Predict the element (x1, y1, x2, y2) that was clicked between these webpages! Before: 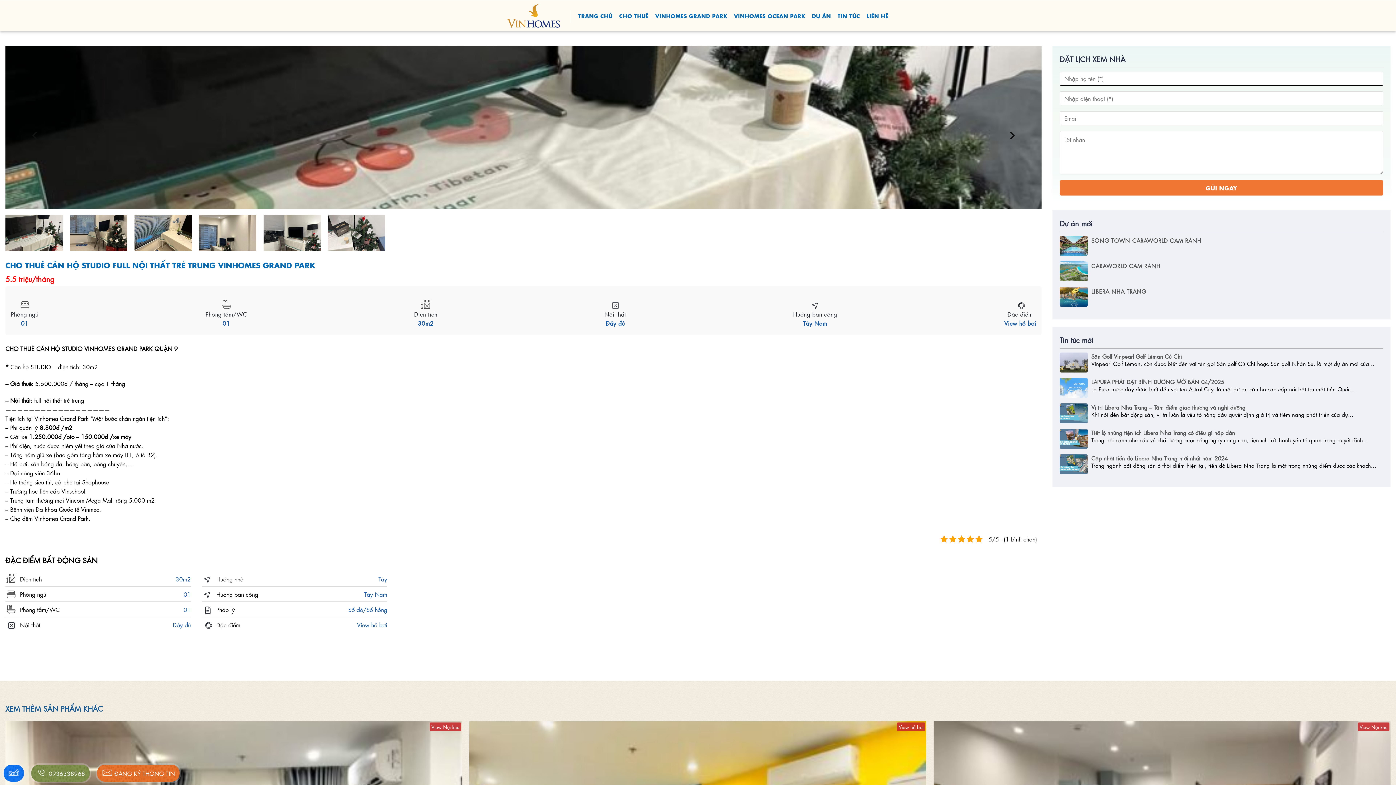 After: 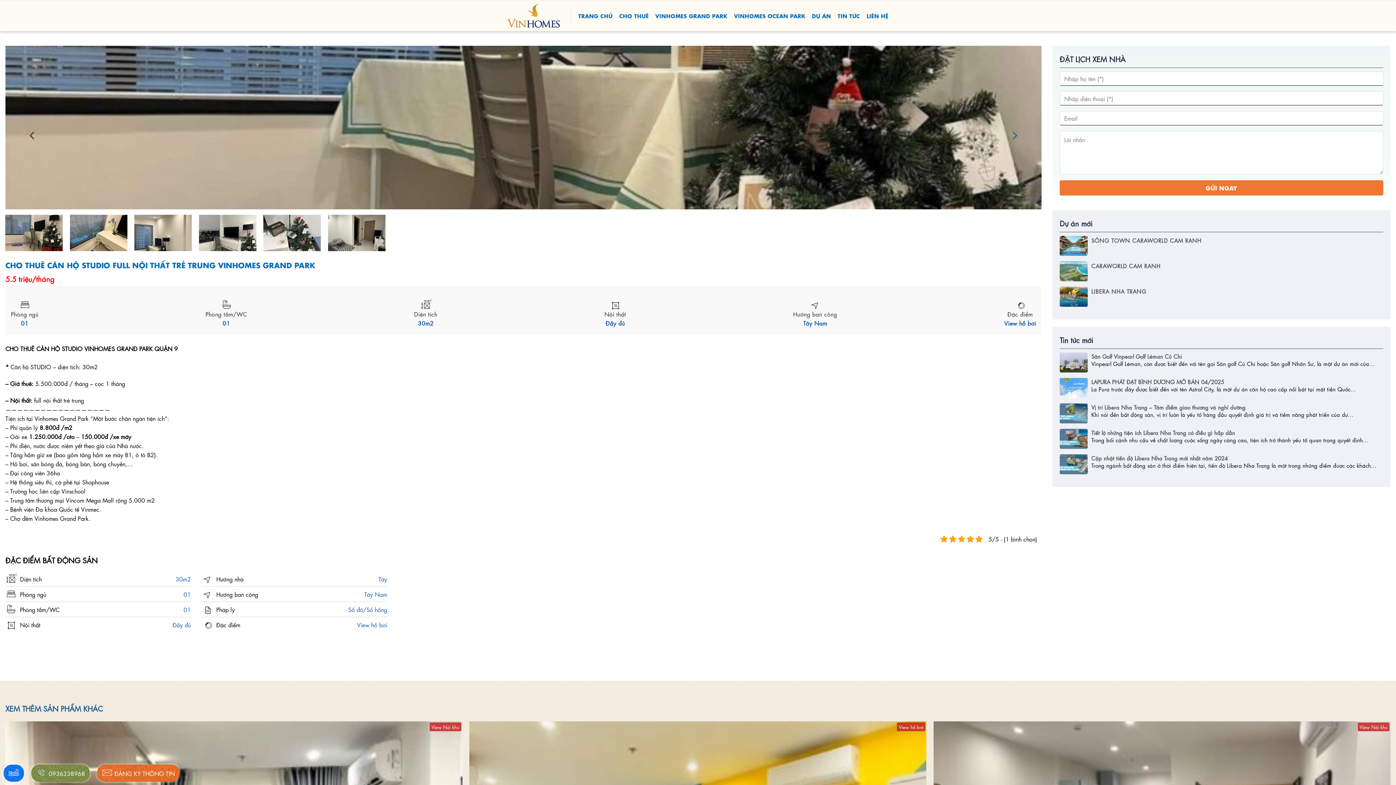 Action: bbox: (1005, 127, 1018, 143) label: Next